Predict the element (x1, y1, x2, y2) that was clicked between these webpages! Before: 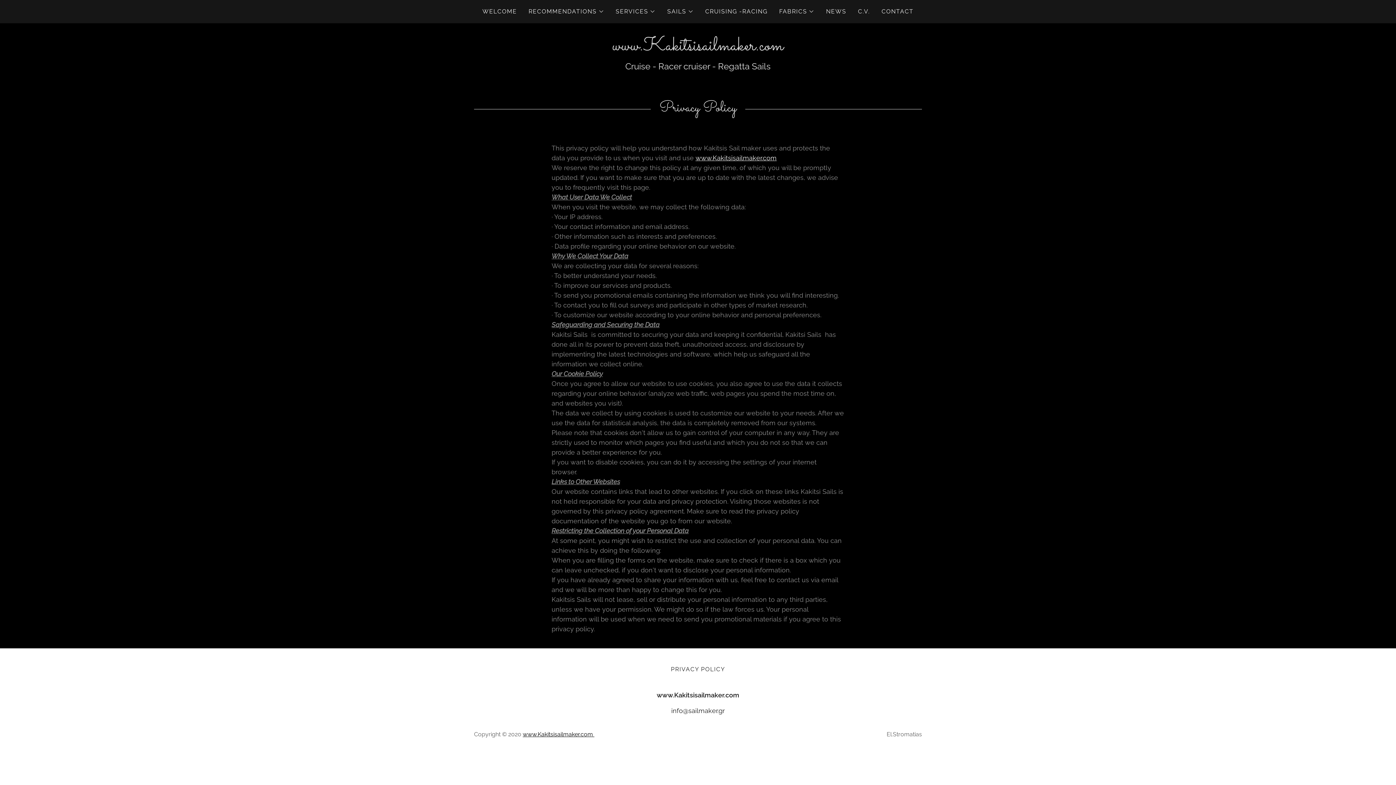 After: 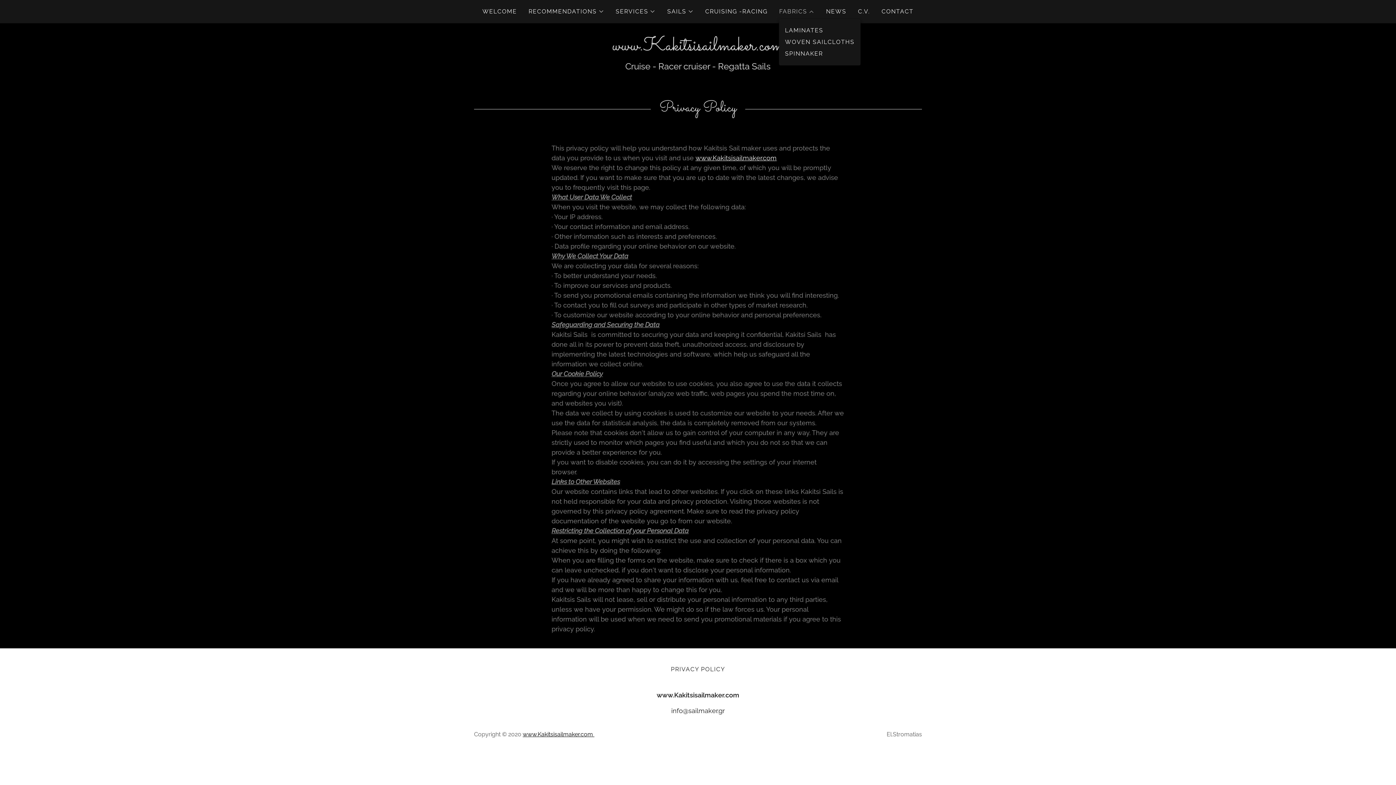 Action: label: FABRICS bbox: (779, 7, 814, 16)